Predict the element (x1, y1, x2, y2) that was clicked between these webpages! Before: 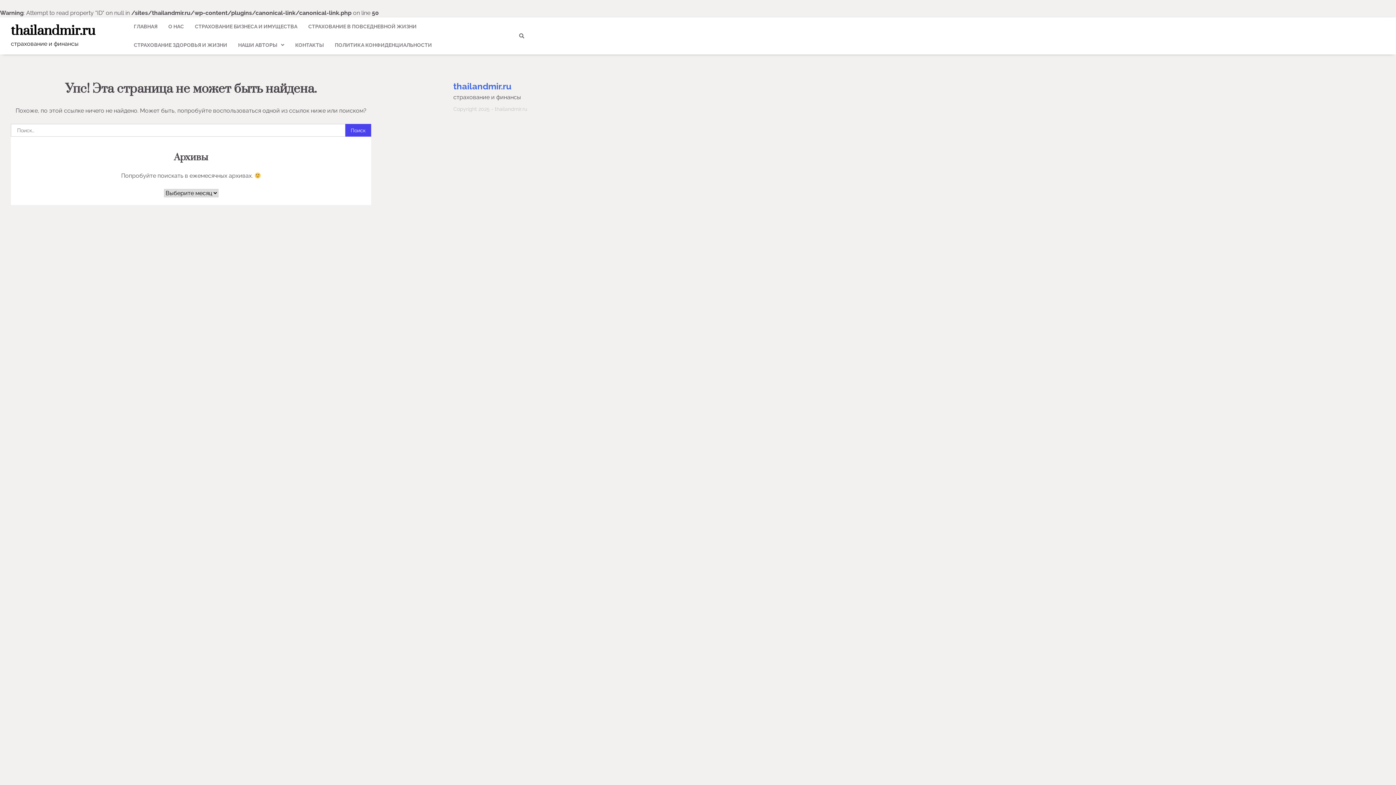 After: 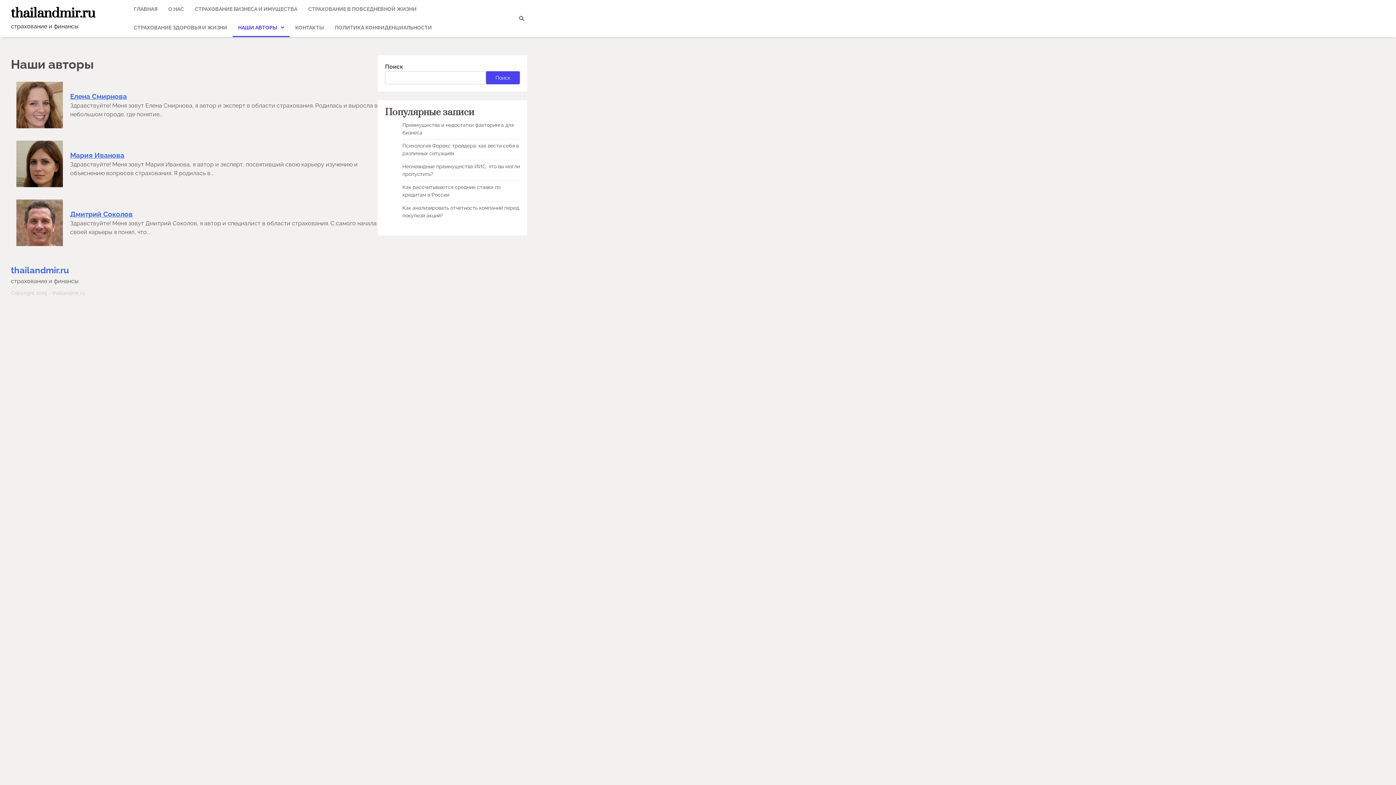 Action: bbox: (232, 36, 289, 54) label: НАШИ АВТОРЫ